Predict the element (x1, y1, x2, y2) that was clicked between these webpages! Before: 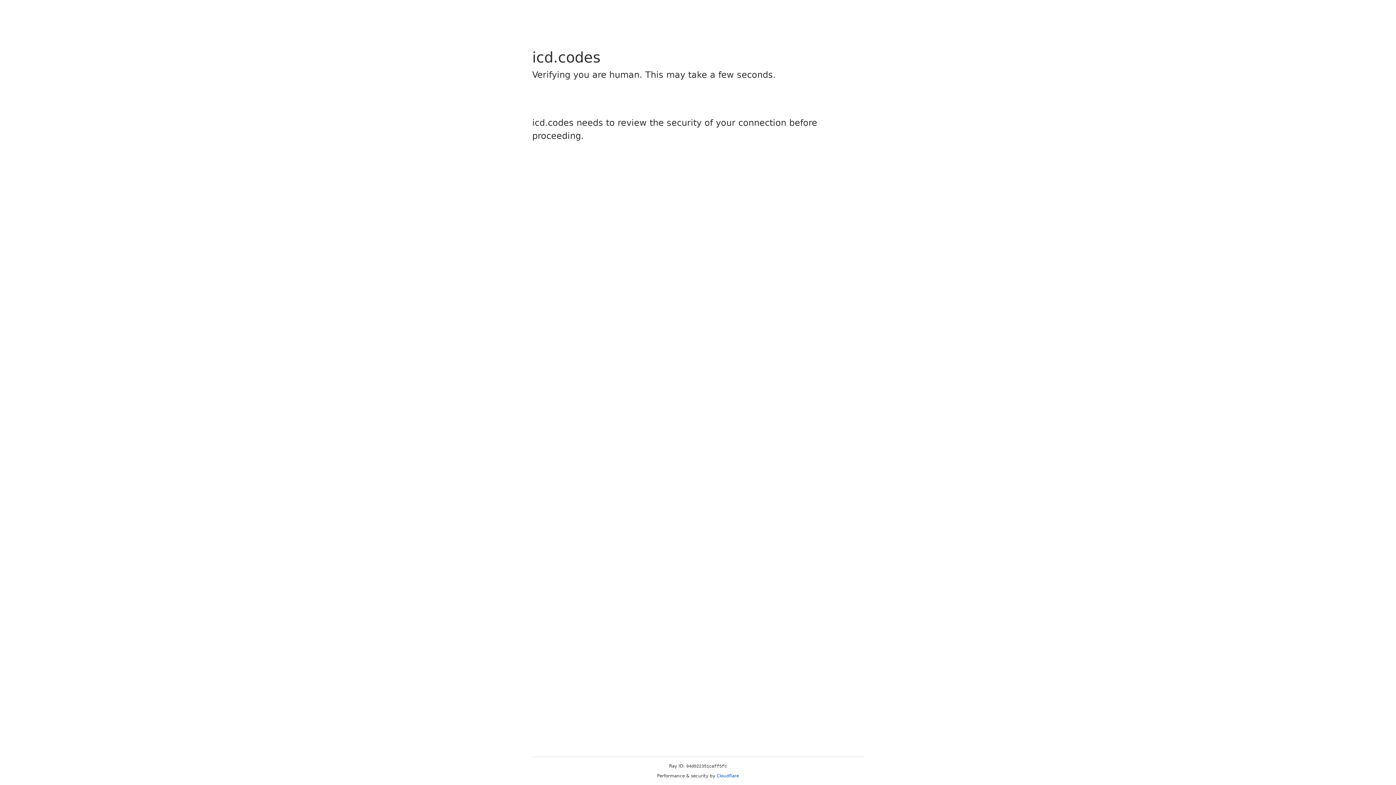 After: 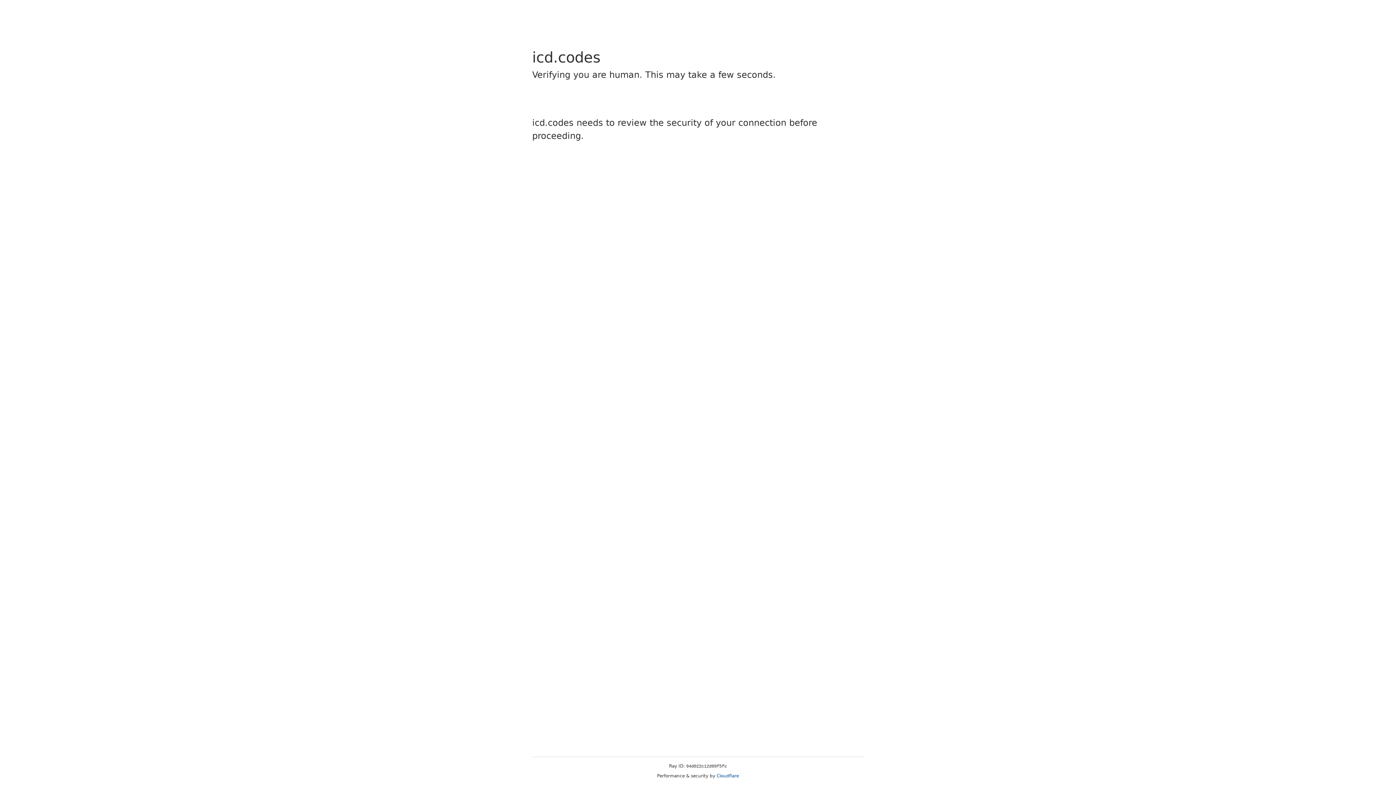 Action: bbox: (716, 773, 739, 778) label: Cloudflare